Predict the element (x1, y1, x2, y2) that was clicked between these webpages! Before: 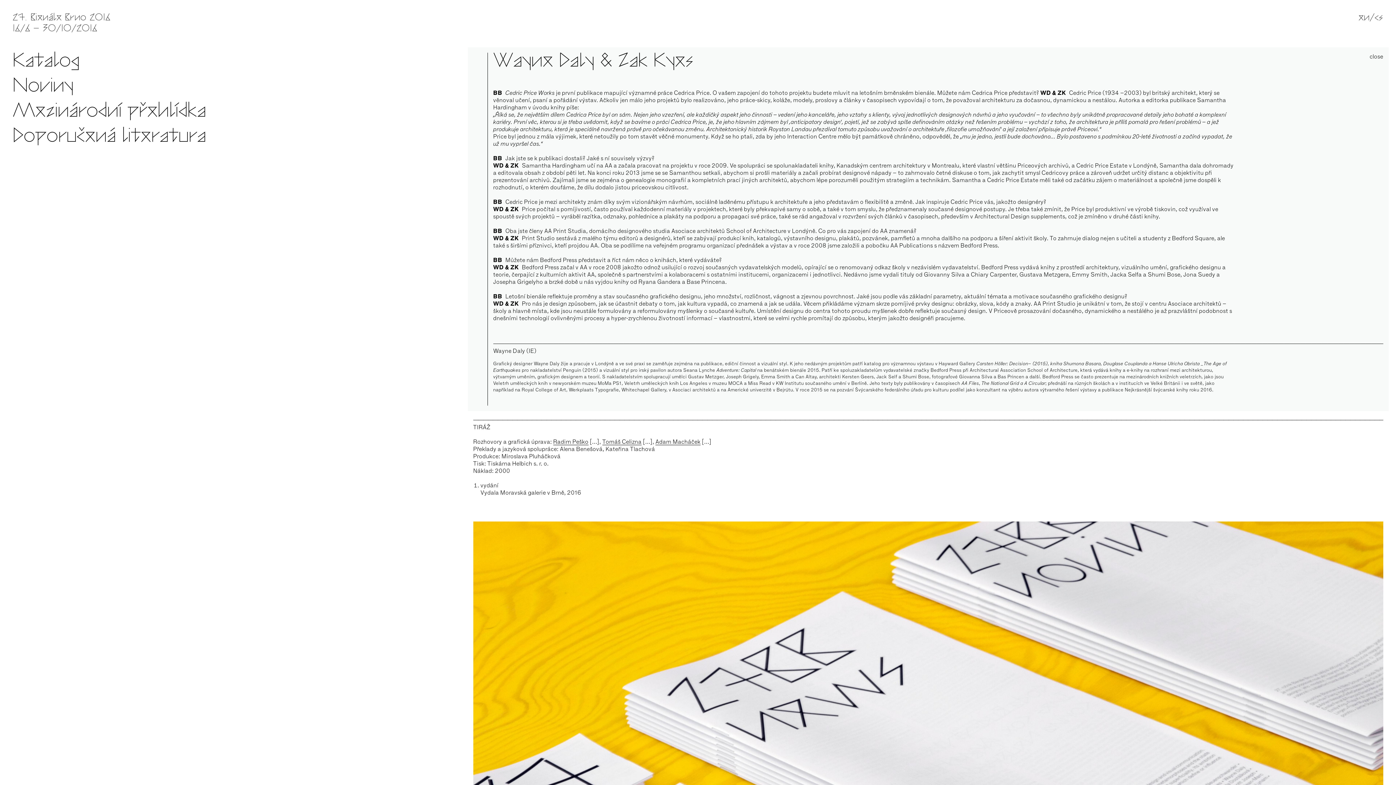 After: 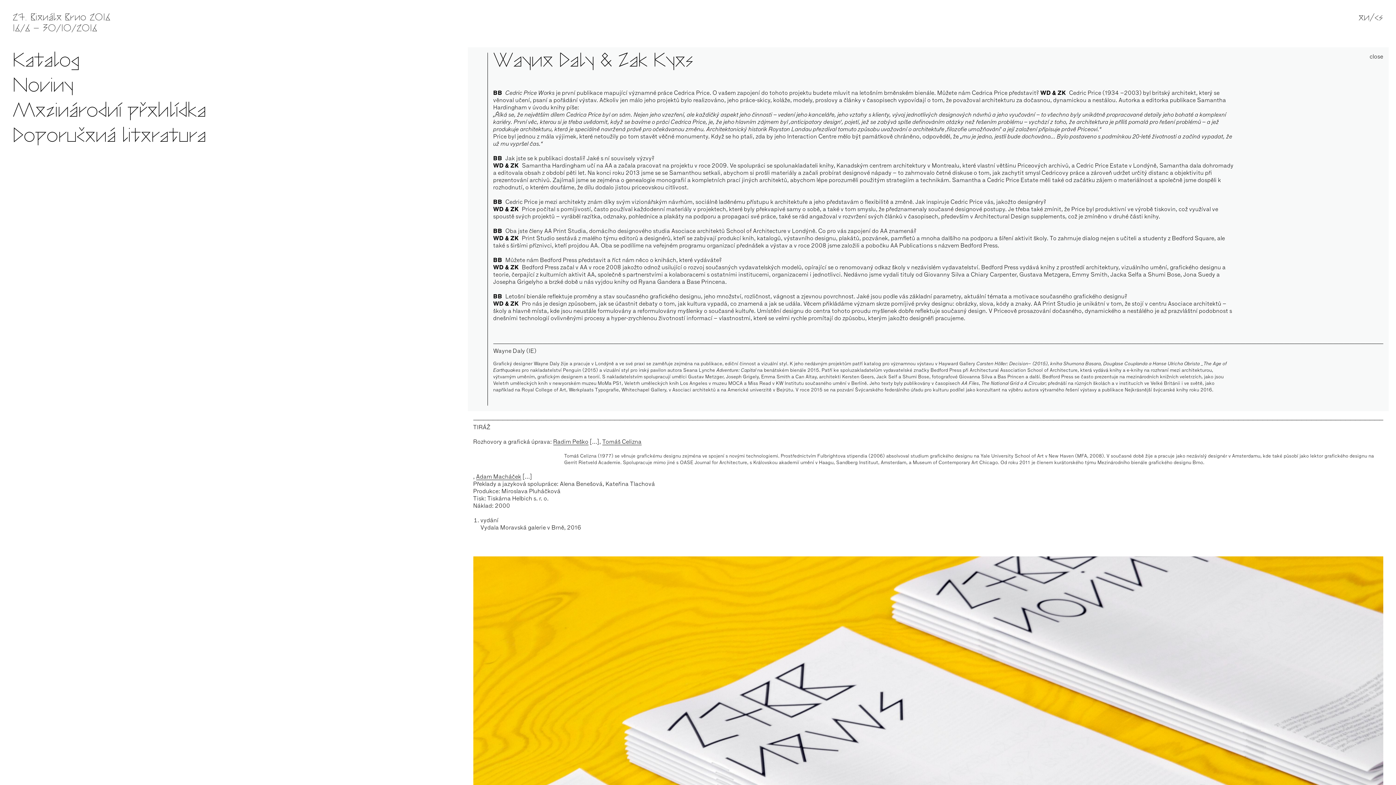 Action: label: Tomáš Celizna bbox: (602, 438, 641, 445)